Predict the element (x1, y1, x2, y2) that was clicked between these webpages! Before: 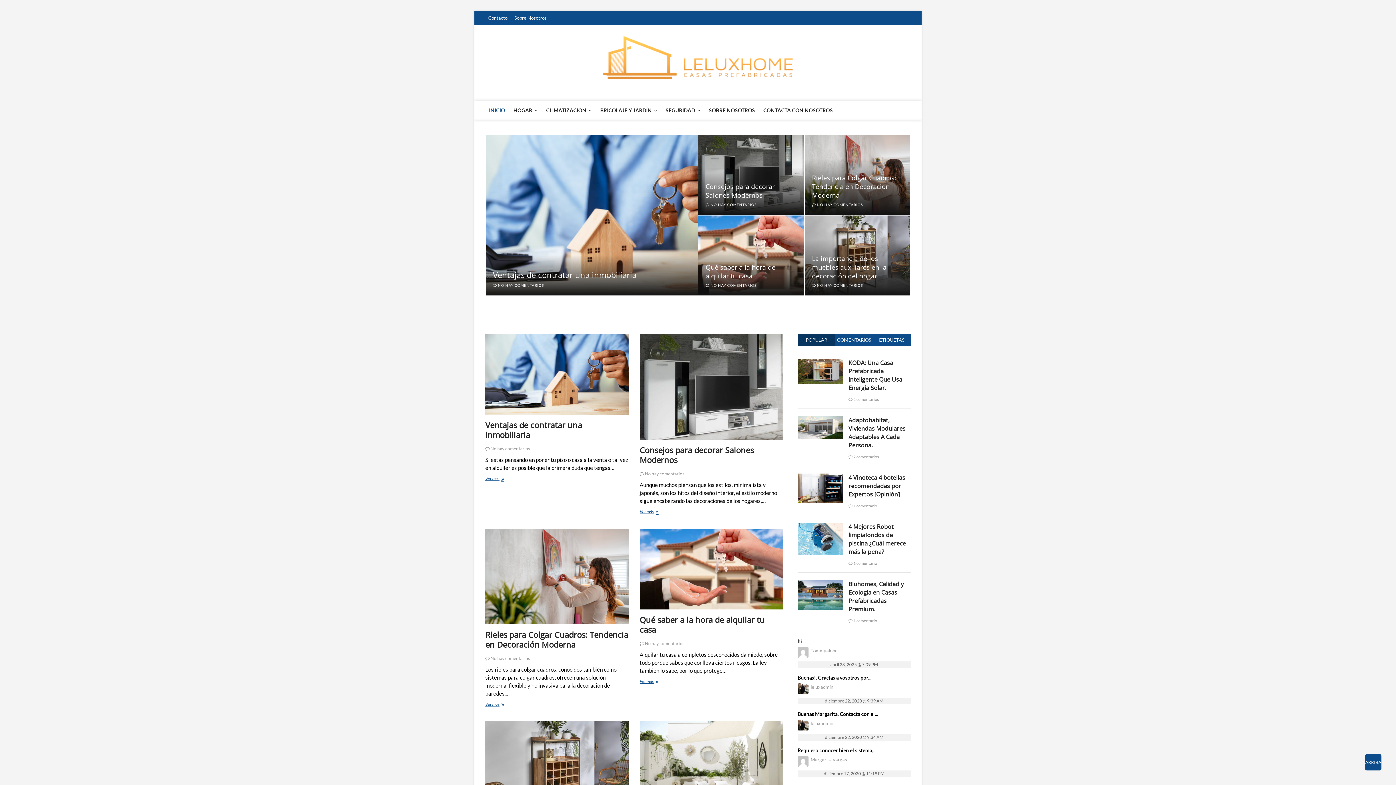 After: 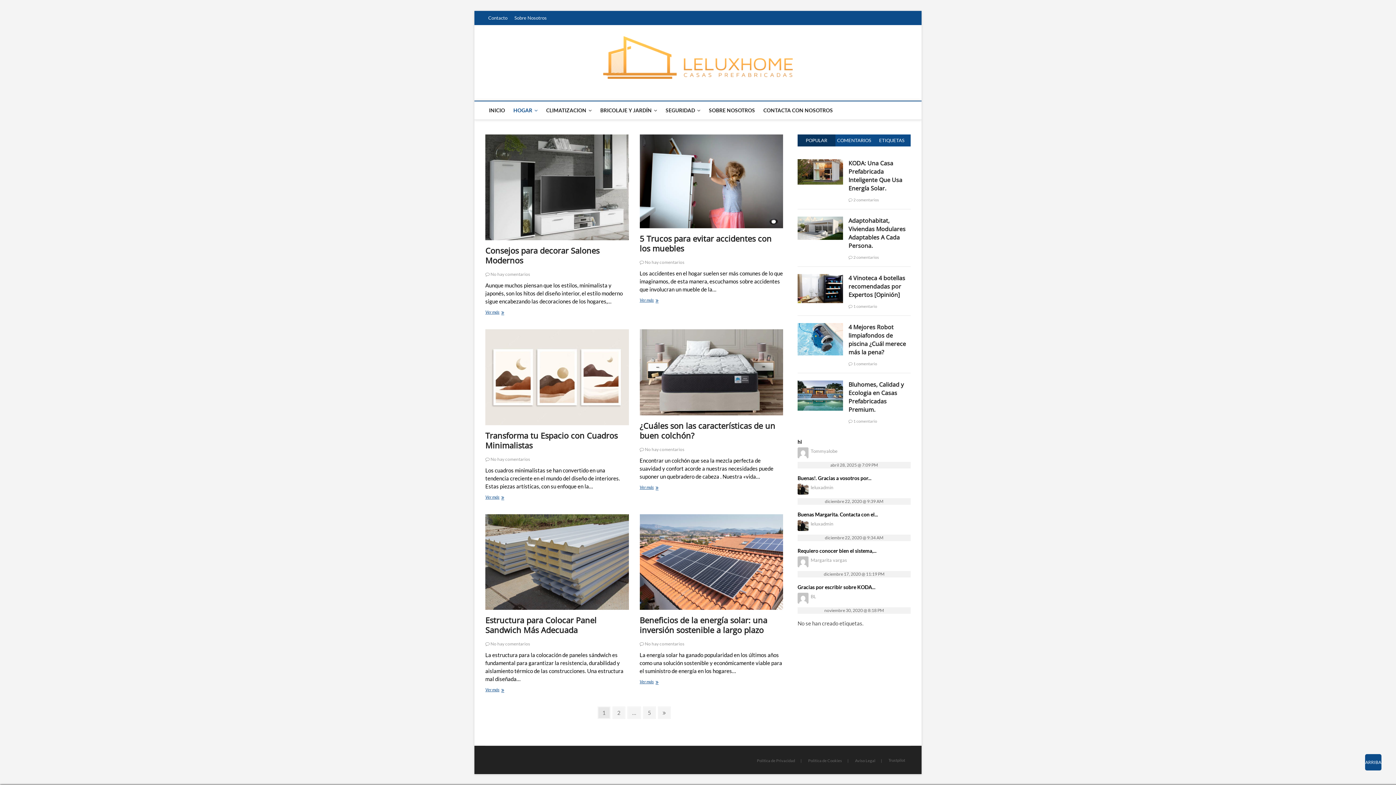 Action: label: HOGAR bbox: (509, 101, 541, 119)